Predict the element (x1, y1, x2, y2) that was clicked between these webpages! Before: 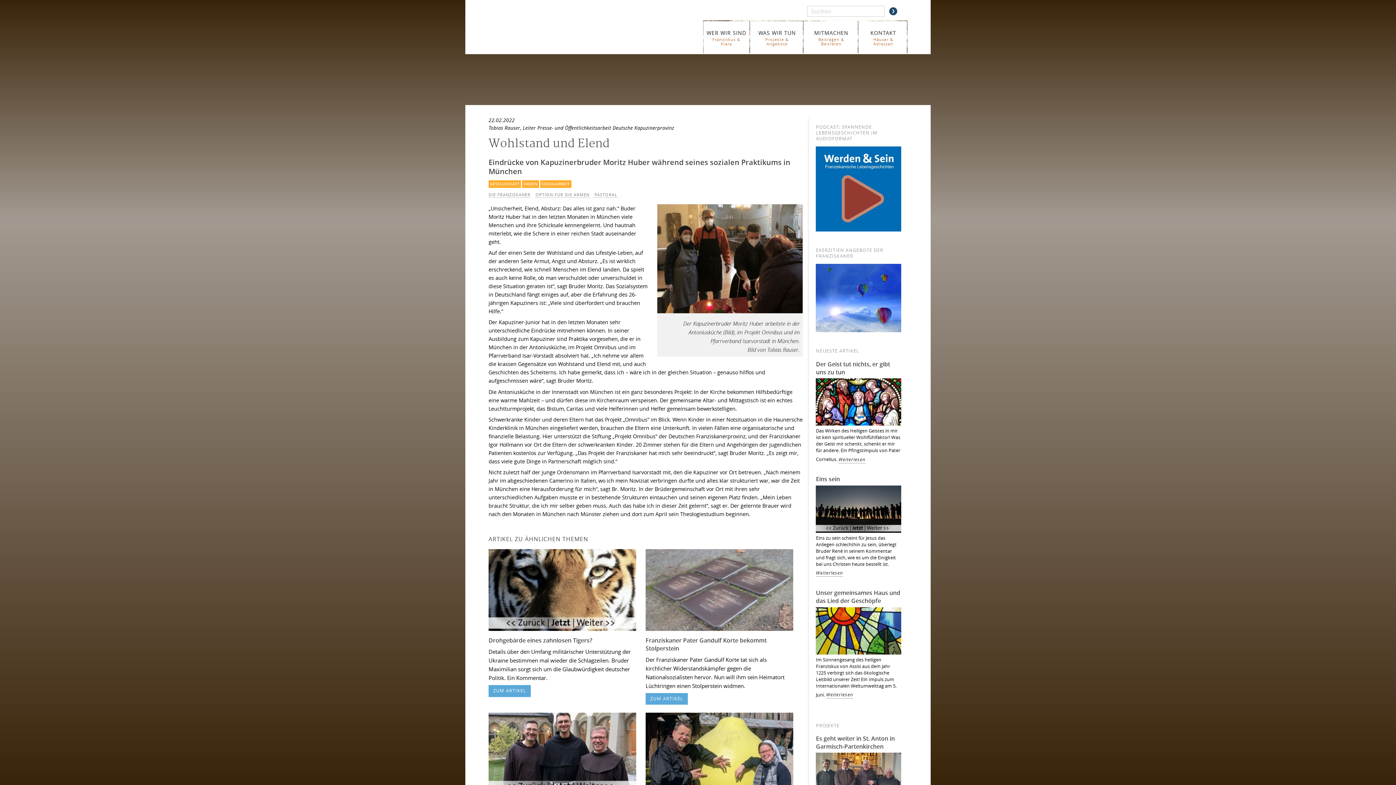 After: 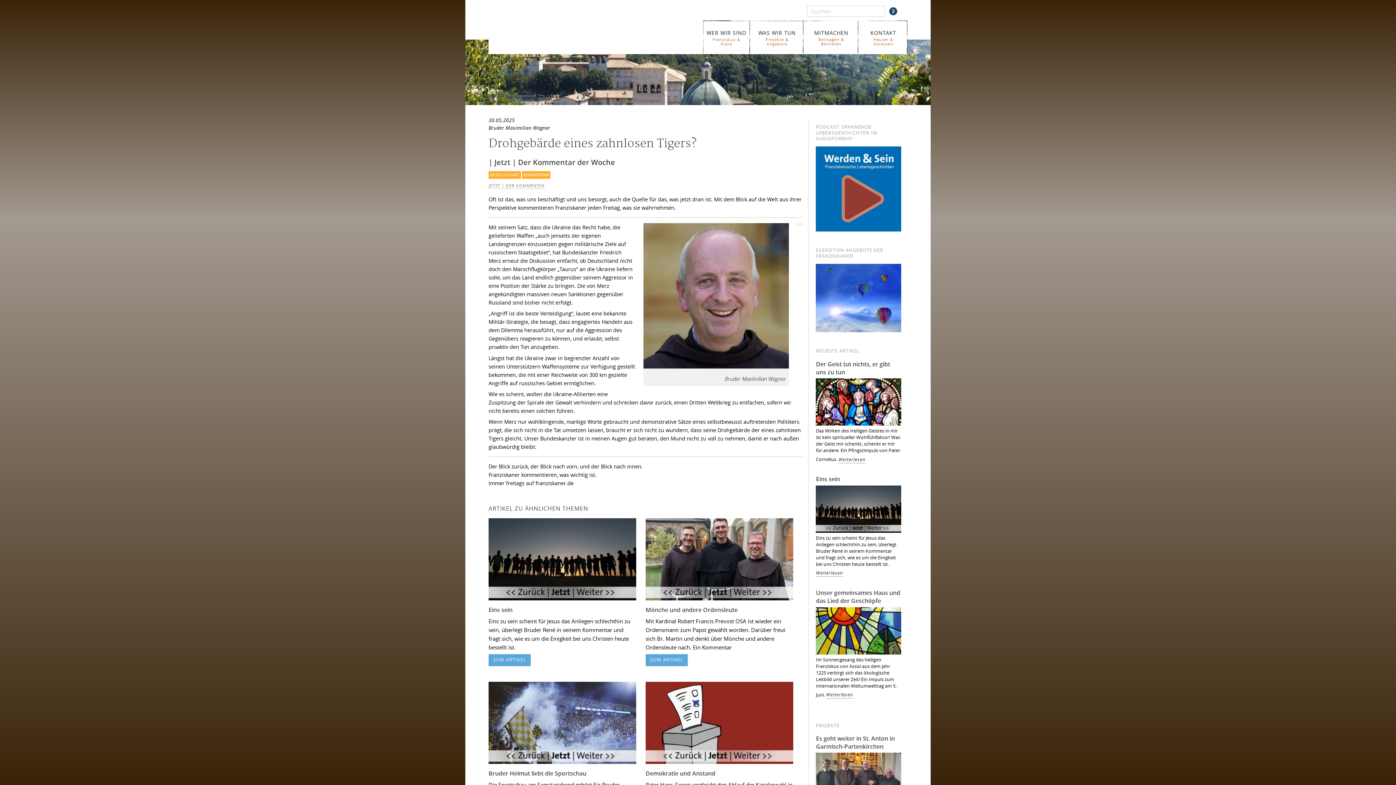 Action: bbox: (488, 685, 530, 697) label: ZUM ARTIKEL